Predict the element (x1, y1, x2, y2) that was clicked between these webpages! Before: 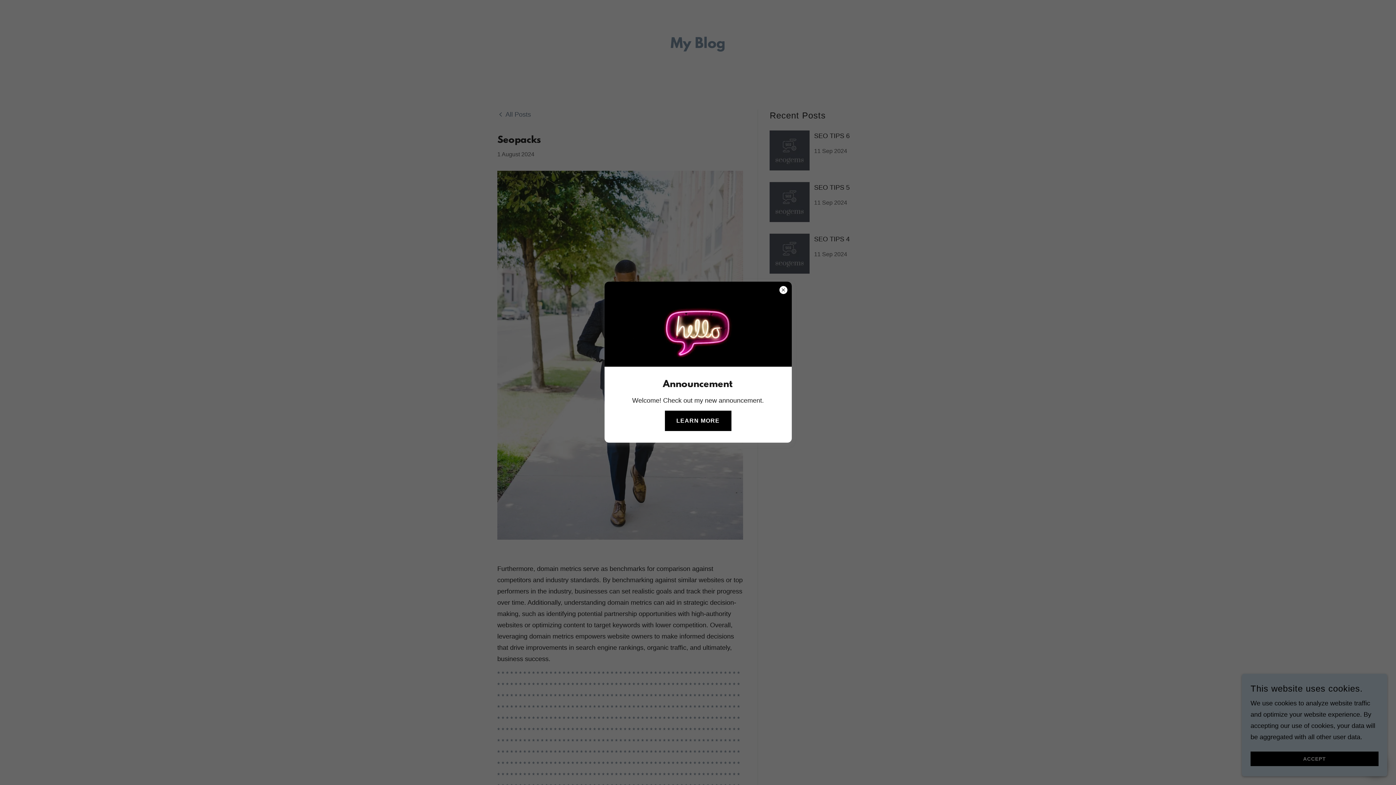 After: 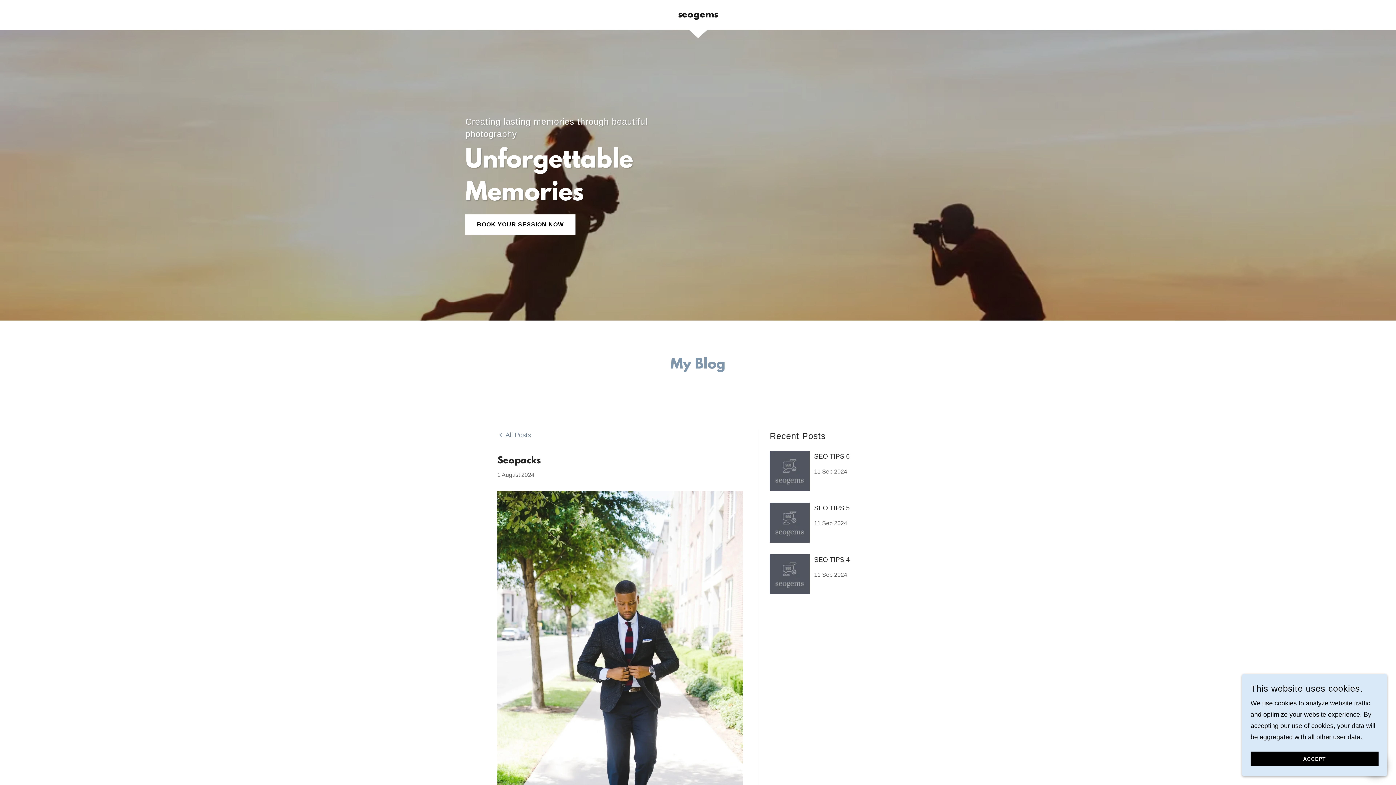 Action: label: LEARN MORE bbox: (664, 410, 731, 431)